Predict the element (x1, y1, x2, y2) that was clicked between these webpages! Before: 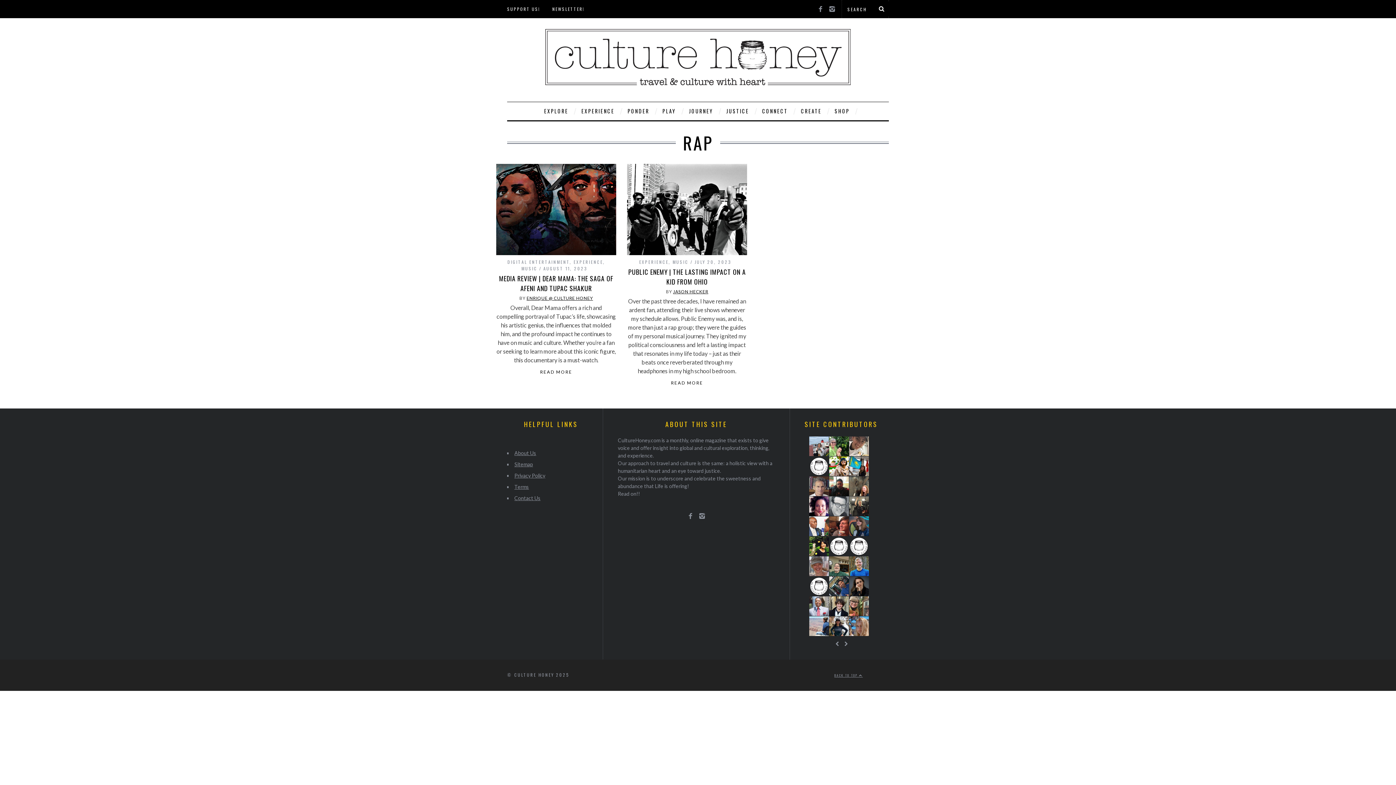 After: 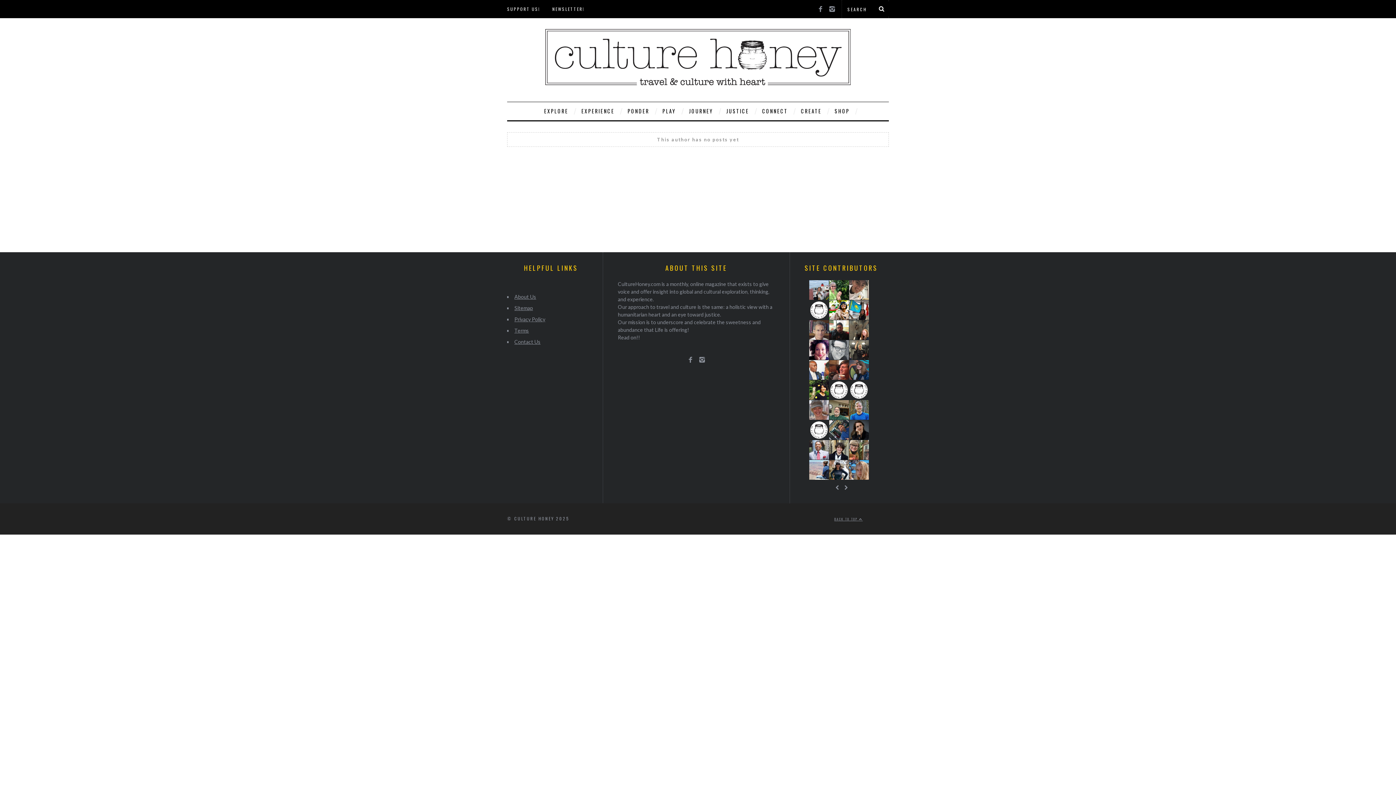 Action: bbox: (829, 596, 849, 616)